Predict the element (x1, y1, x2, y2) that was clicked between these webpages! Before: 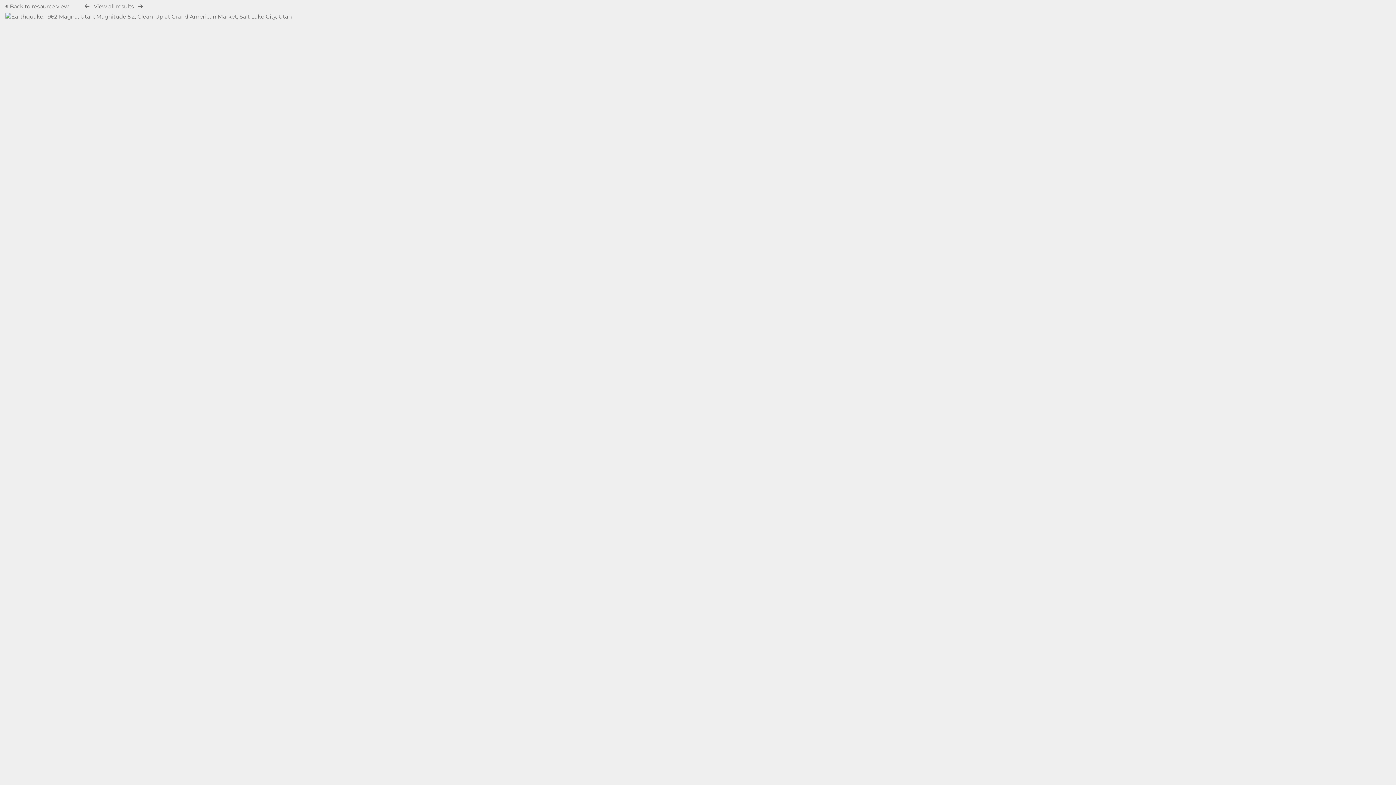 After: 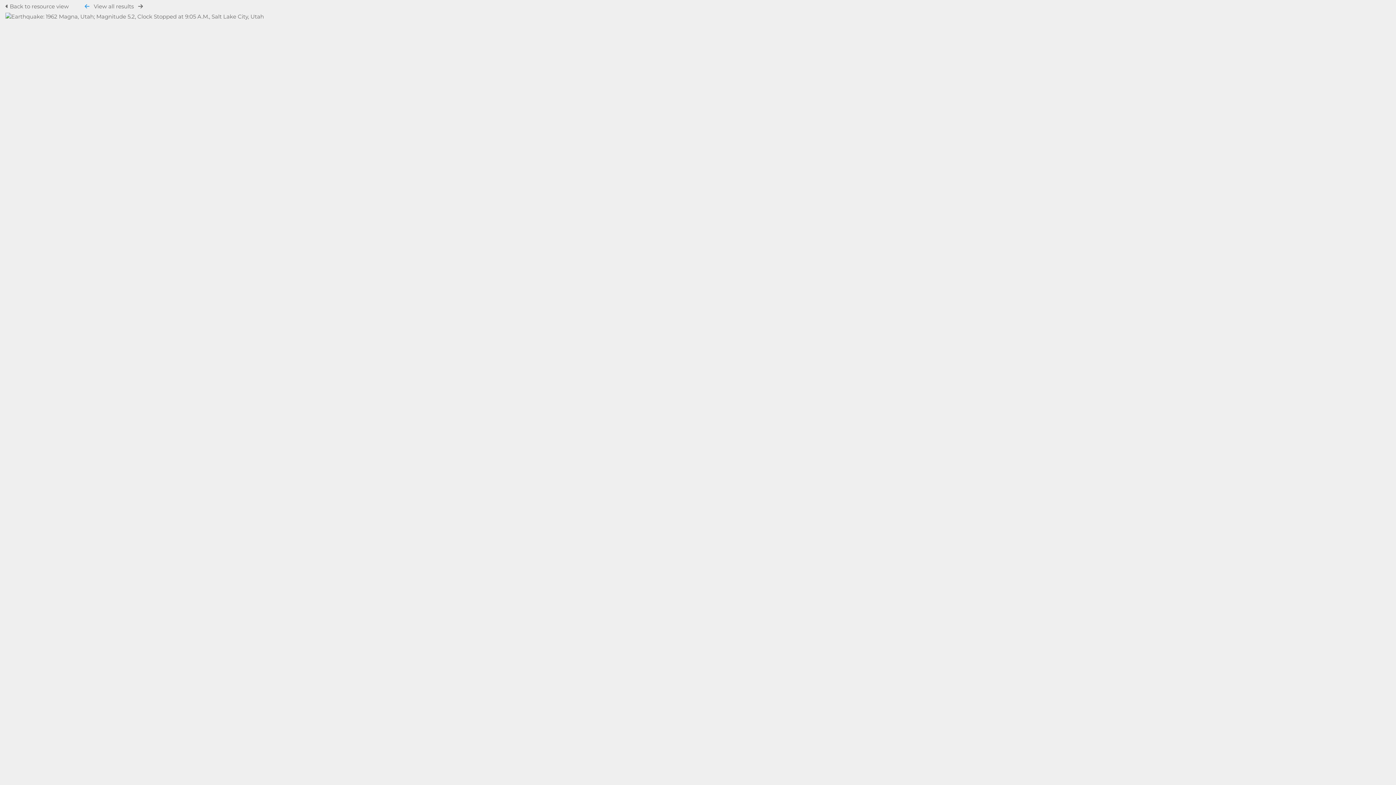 Action: bbox: (84, 3, 89, 9)